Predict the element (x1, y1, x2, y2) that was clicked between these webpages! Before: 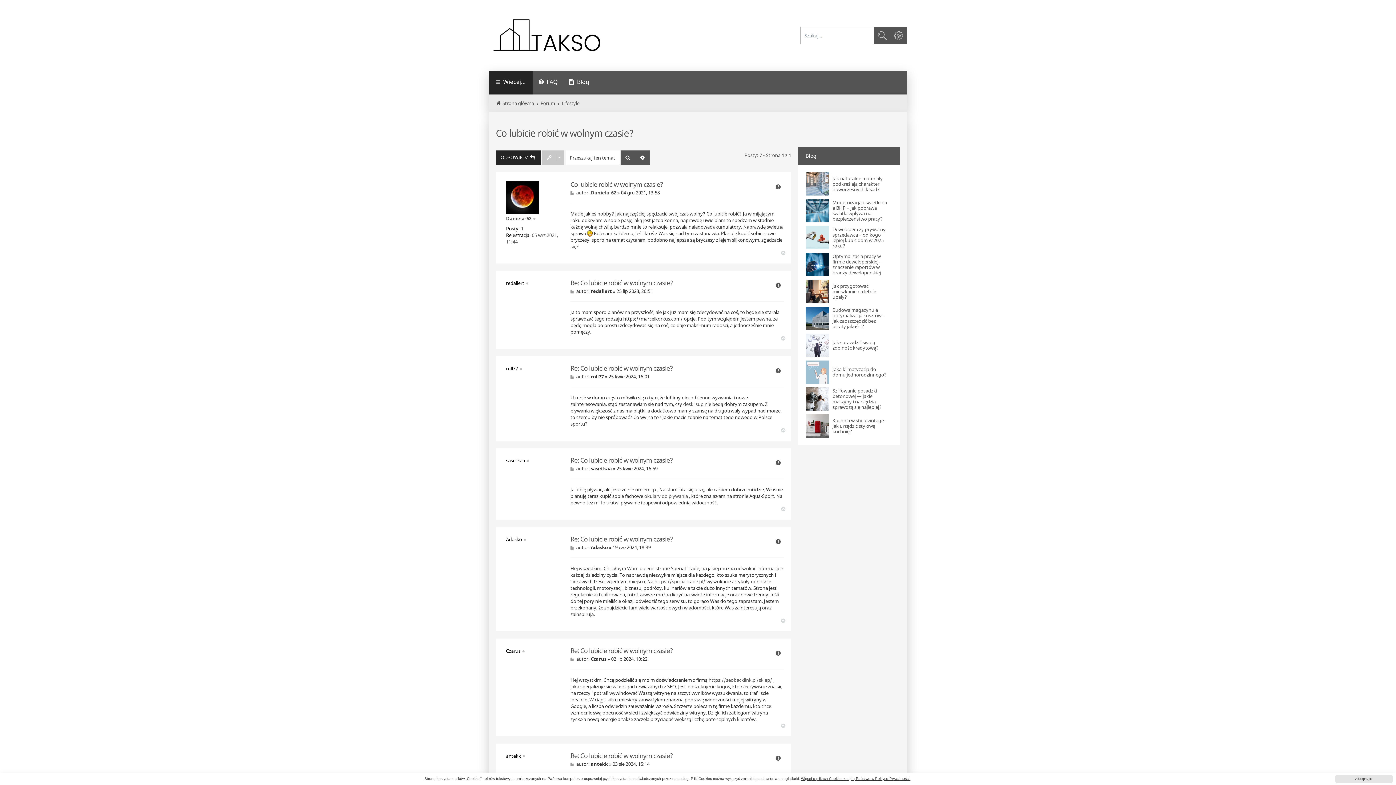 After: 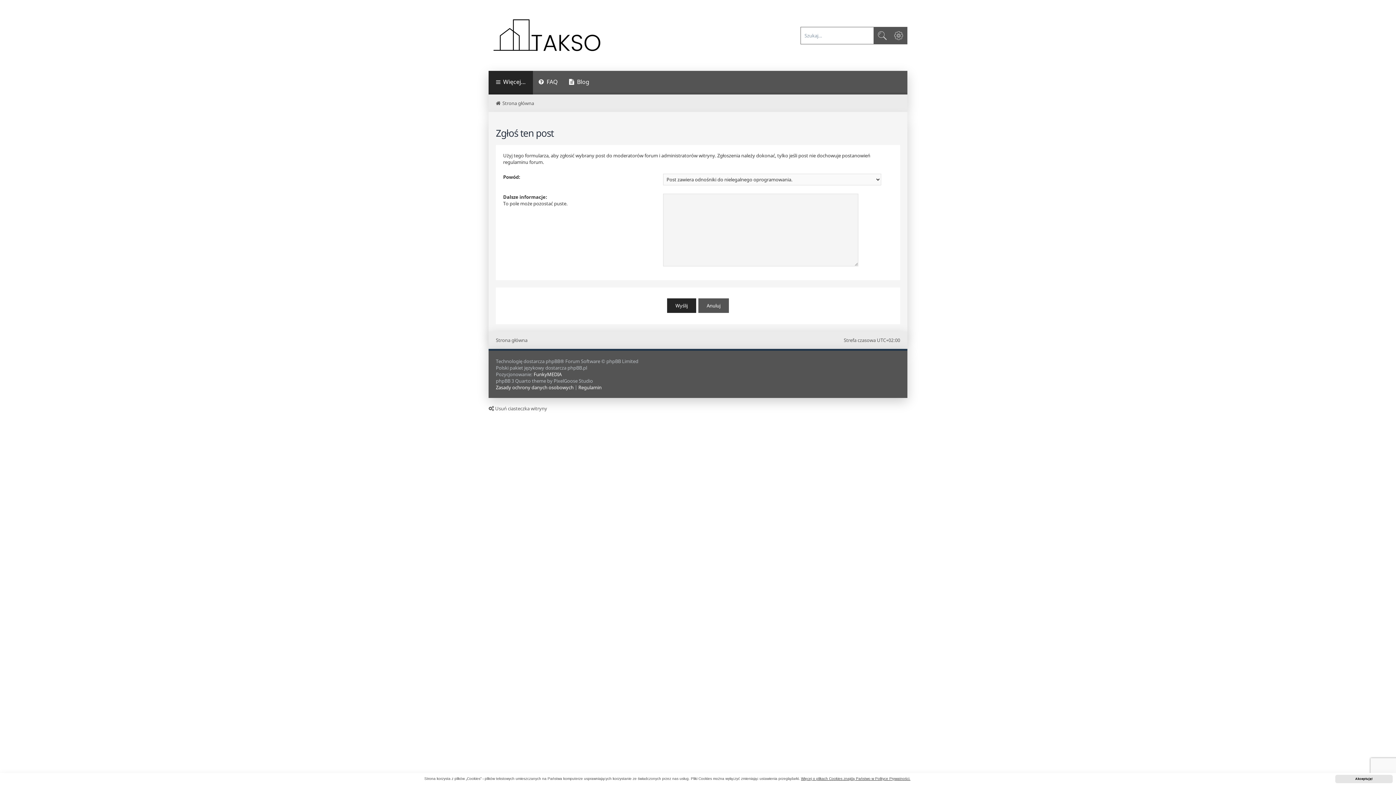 Action: bbox: (772, 753, 784, 764) label: Zgłoś